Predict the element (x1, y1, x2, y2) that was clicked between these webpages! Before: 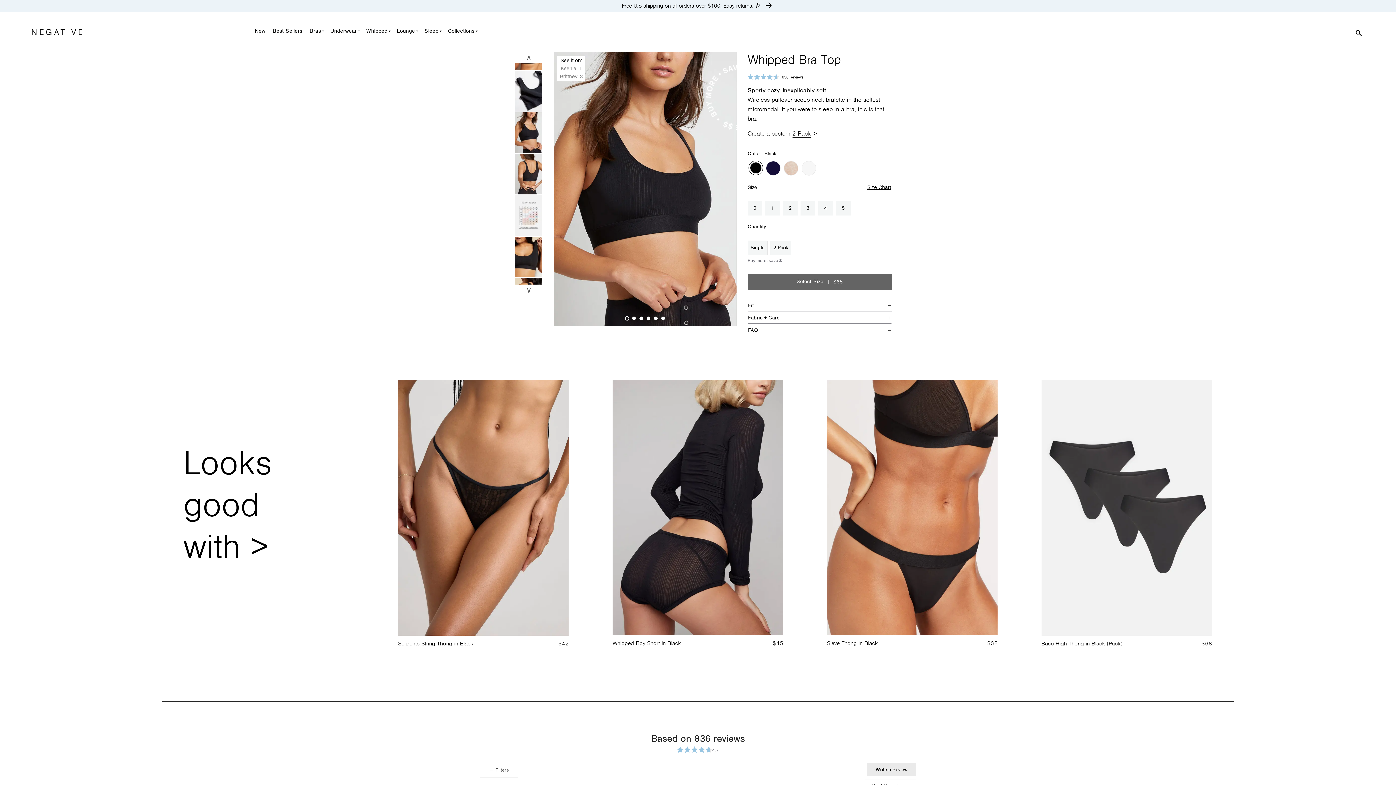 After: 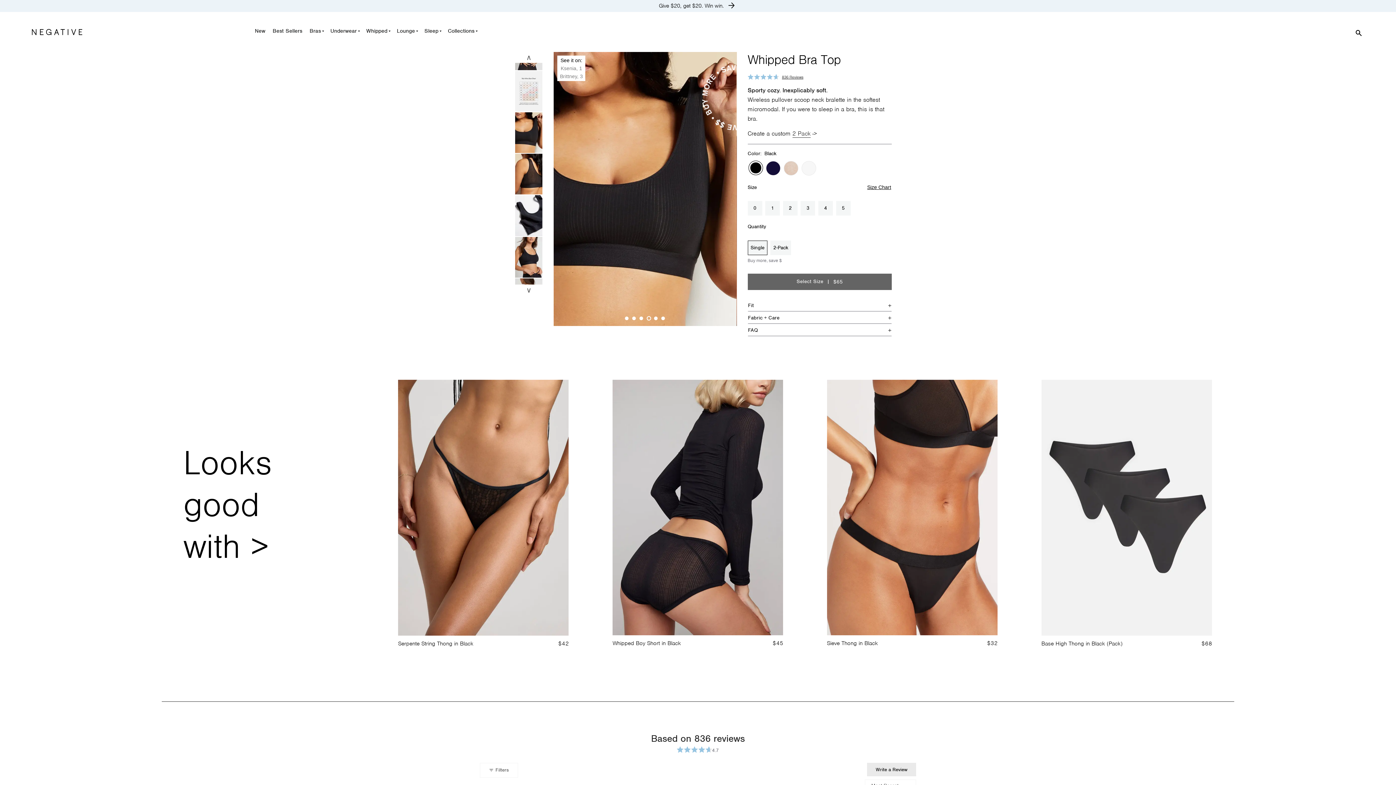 Action: label: 4 of 6 bbox: (645, 315, 652, 322)